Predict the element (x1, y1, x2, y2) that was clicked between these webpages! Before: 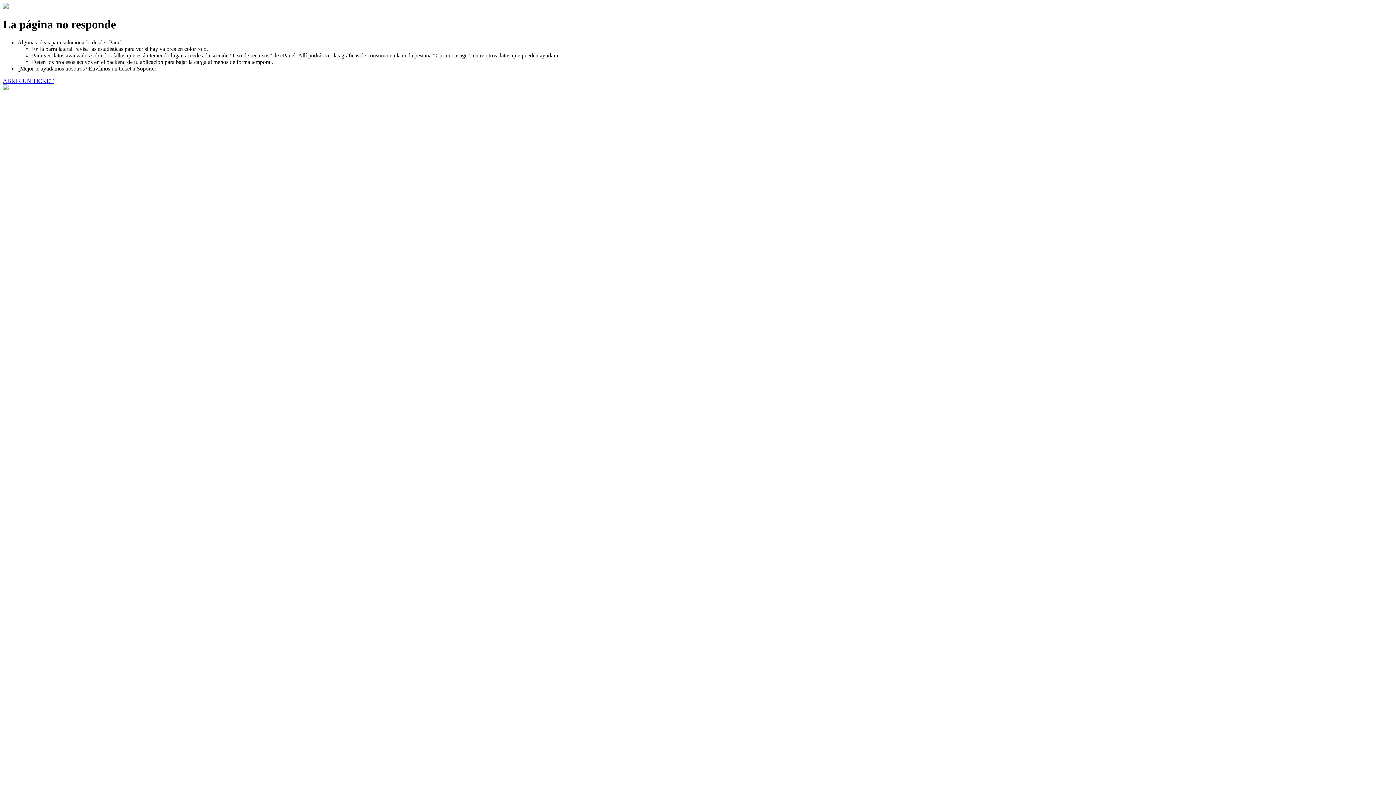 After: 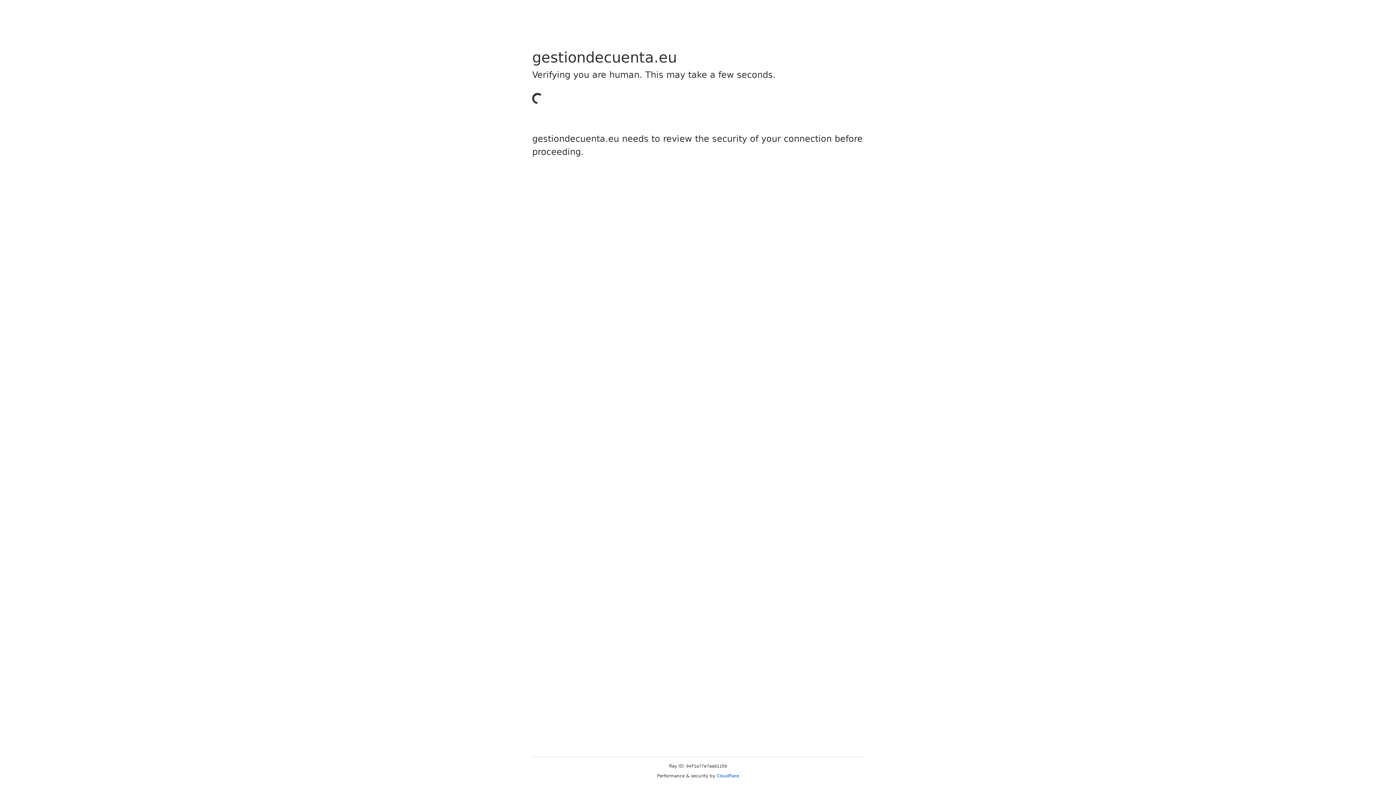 Action: bbox: (2, 77, 53, 83) label: ABRIR UN TICKET